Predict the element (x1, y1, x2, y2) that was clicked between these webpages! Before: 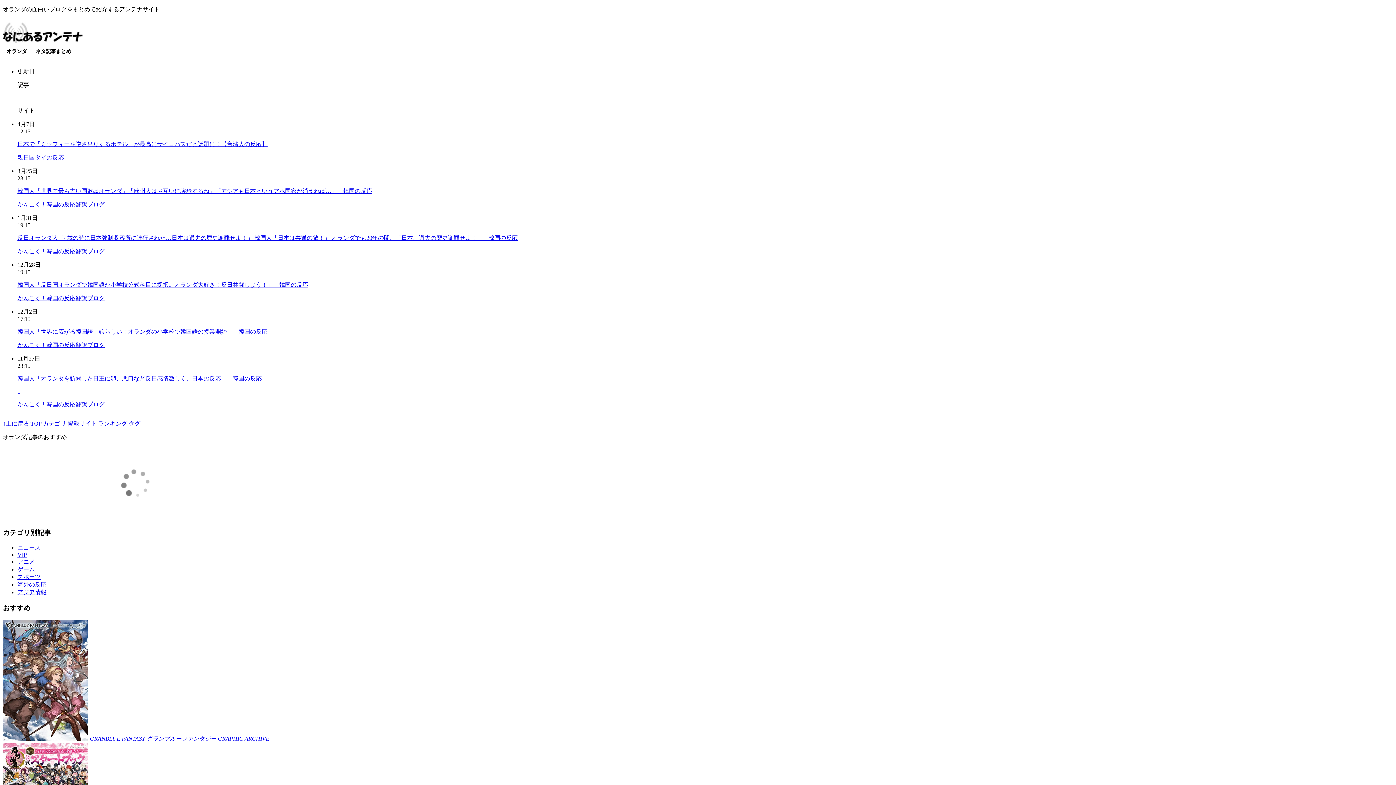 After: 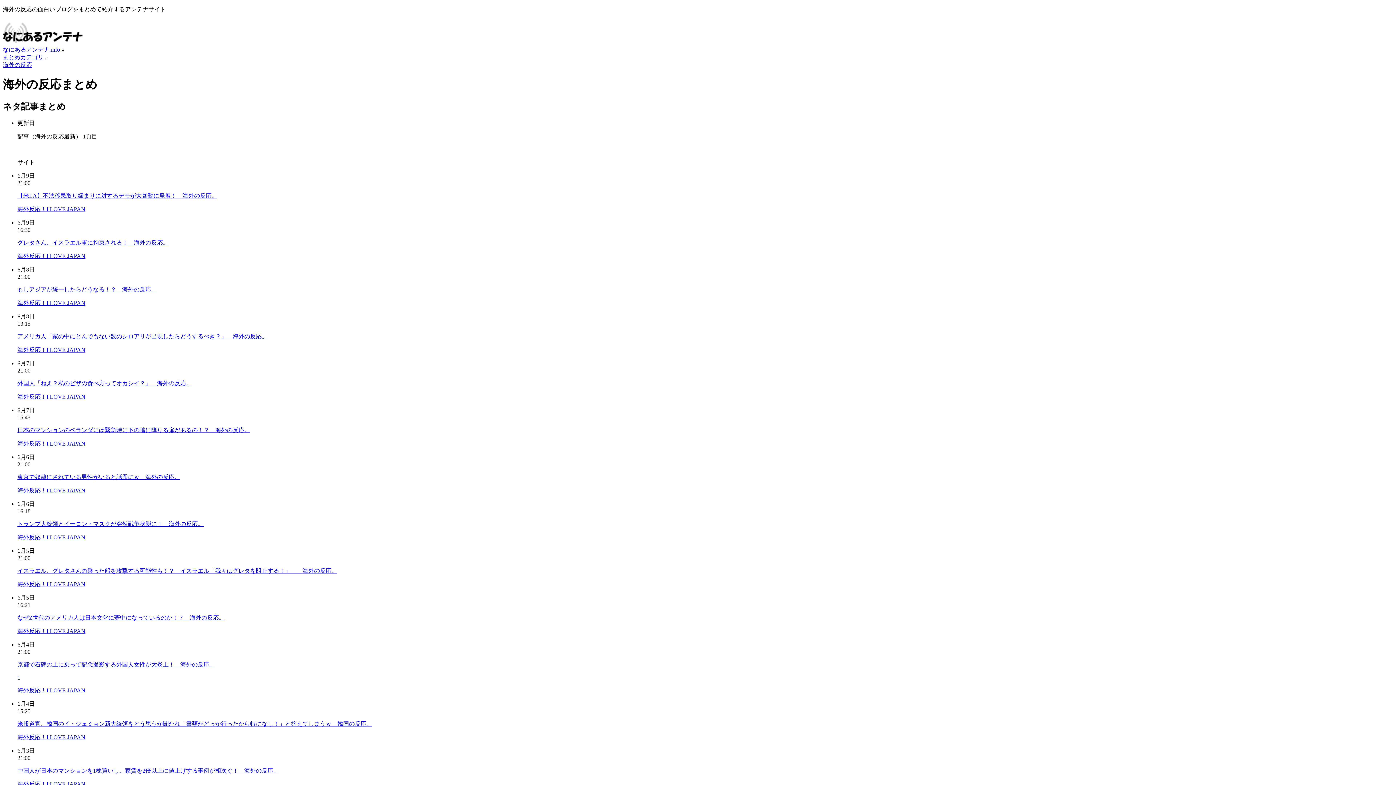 Action: bbox: (17, 581, 46, 588) label: 海外の反応